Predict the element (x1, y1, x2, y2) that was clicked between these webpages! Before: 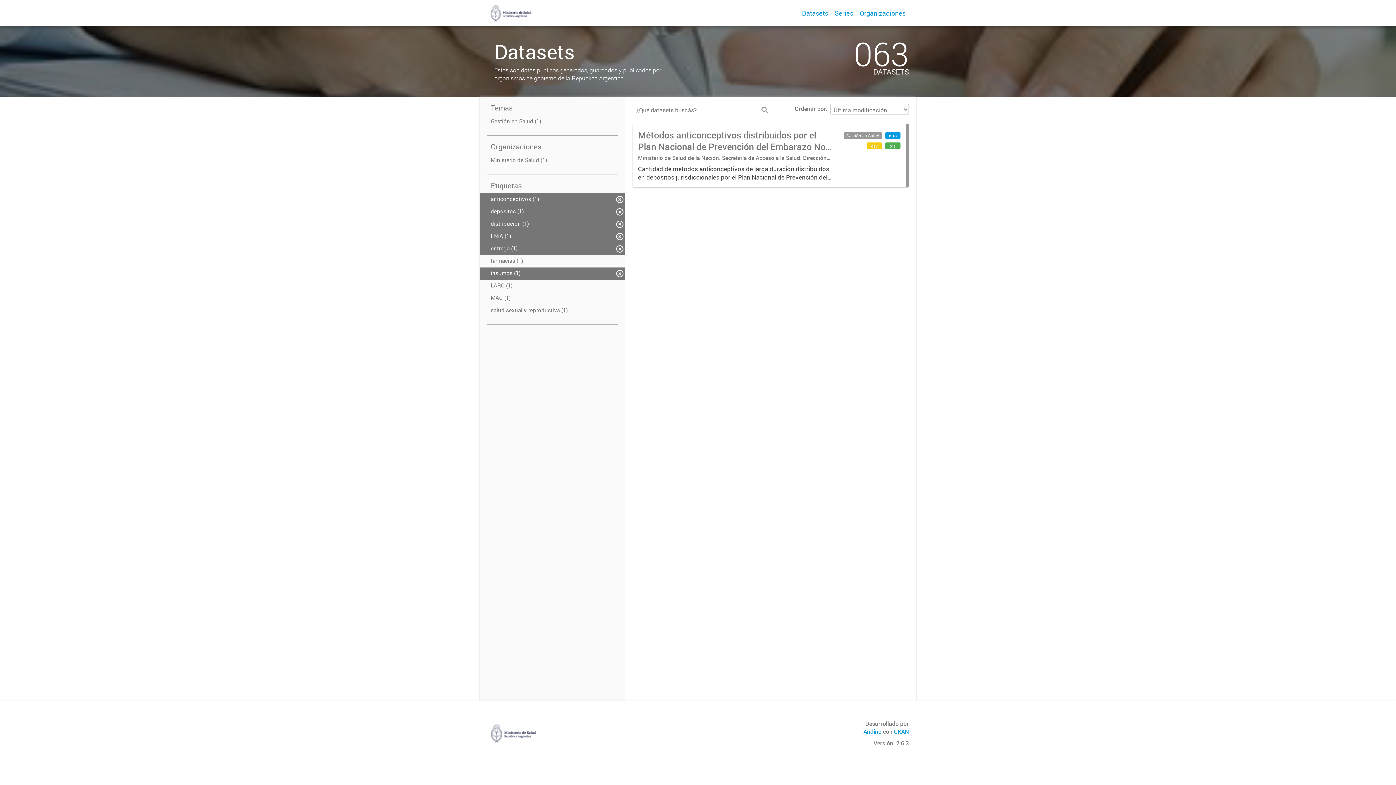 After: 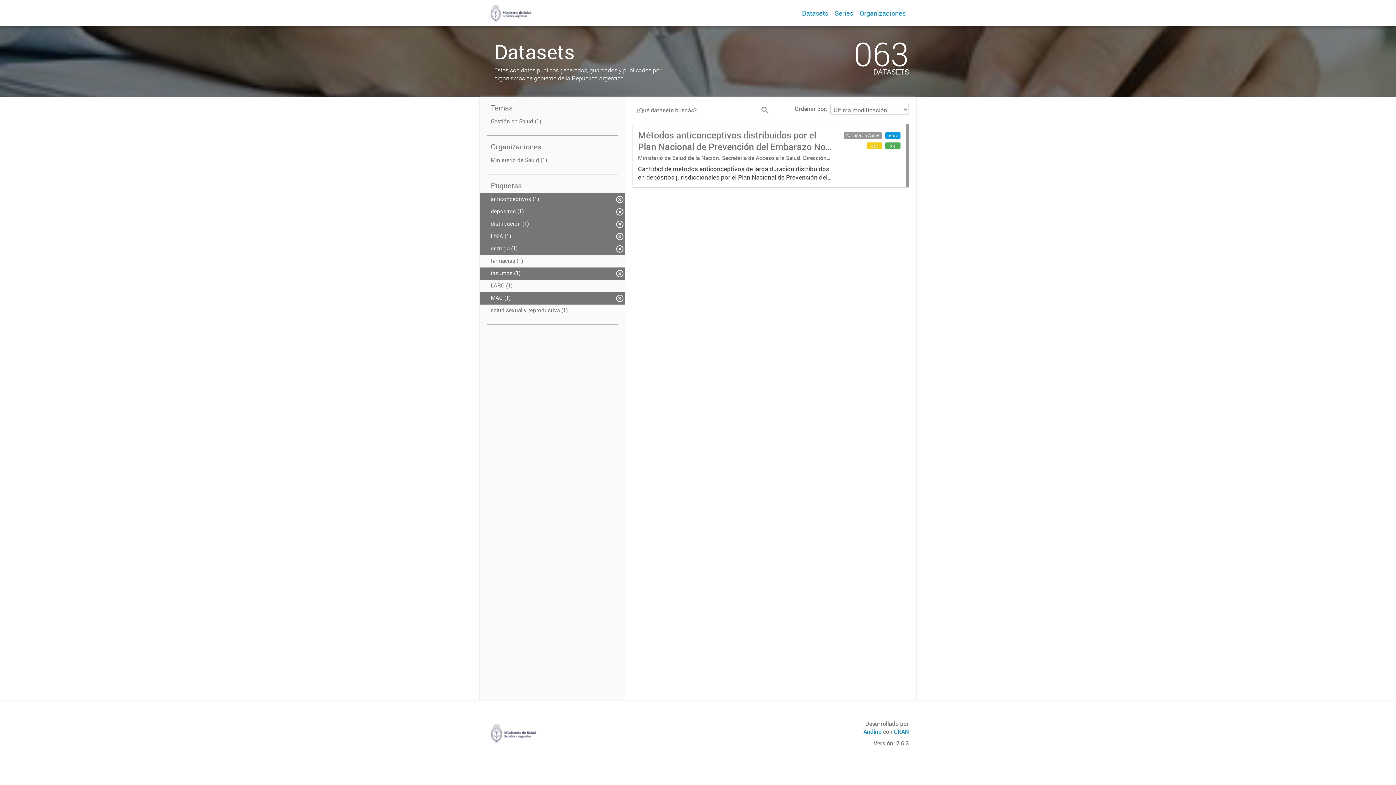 Action: label: MAC (1) bbox: (480, 292, 625, 304)